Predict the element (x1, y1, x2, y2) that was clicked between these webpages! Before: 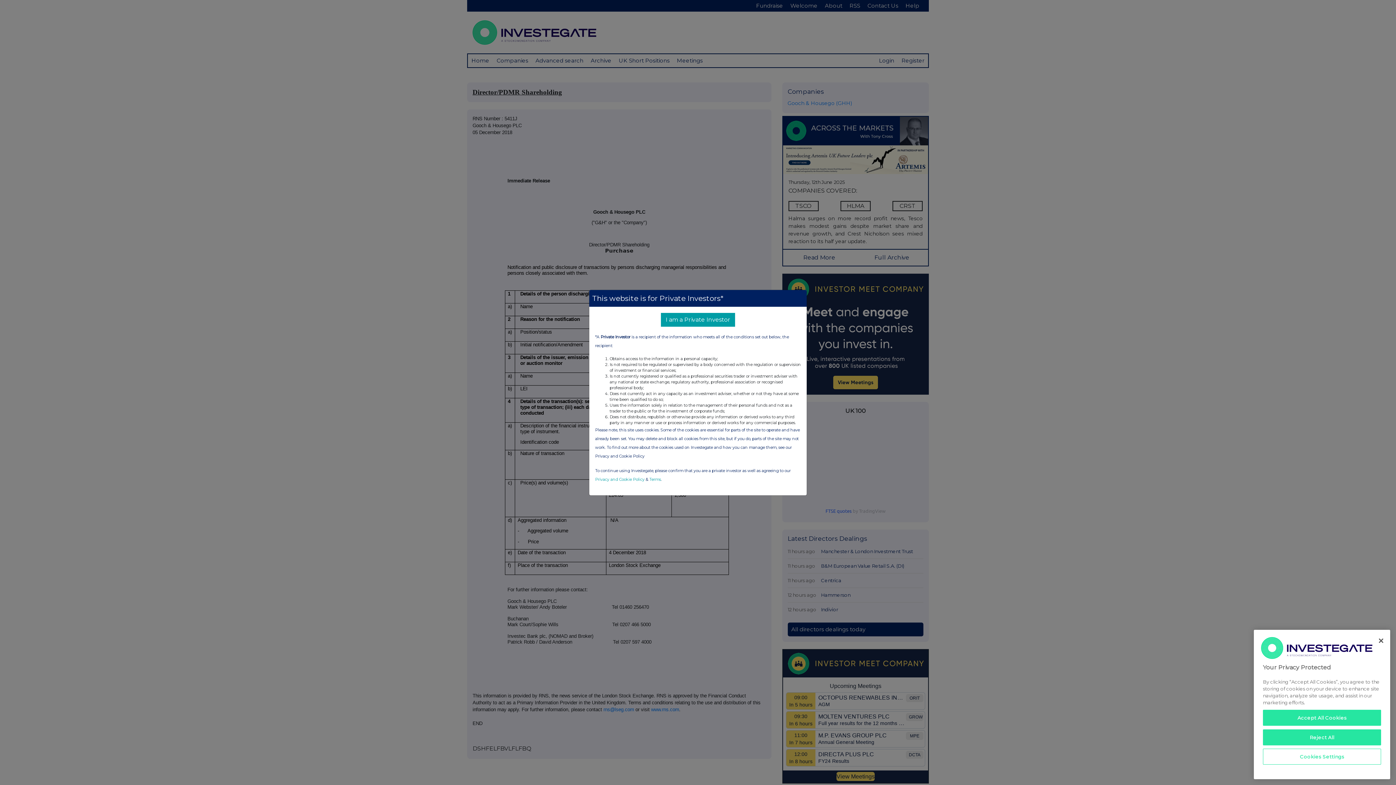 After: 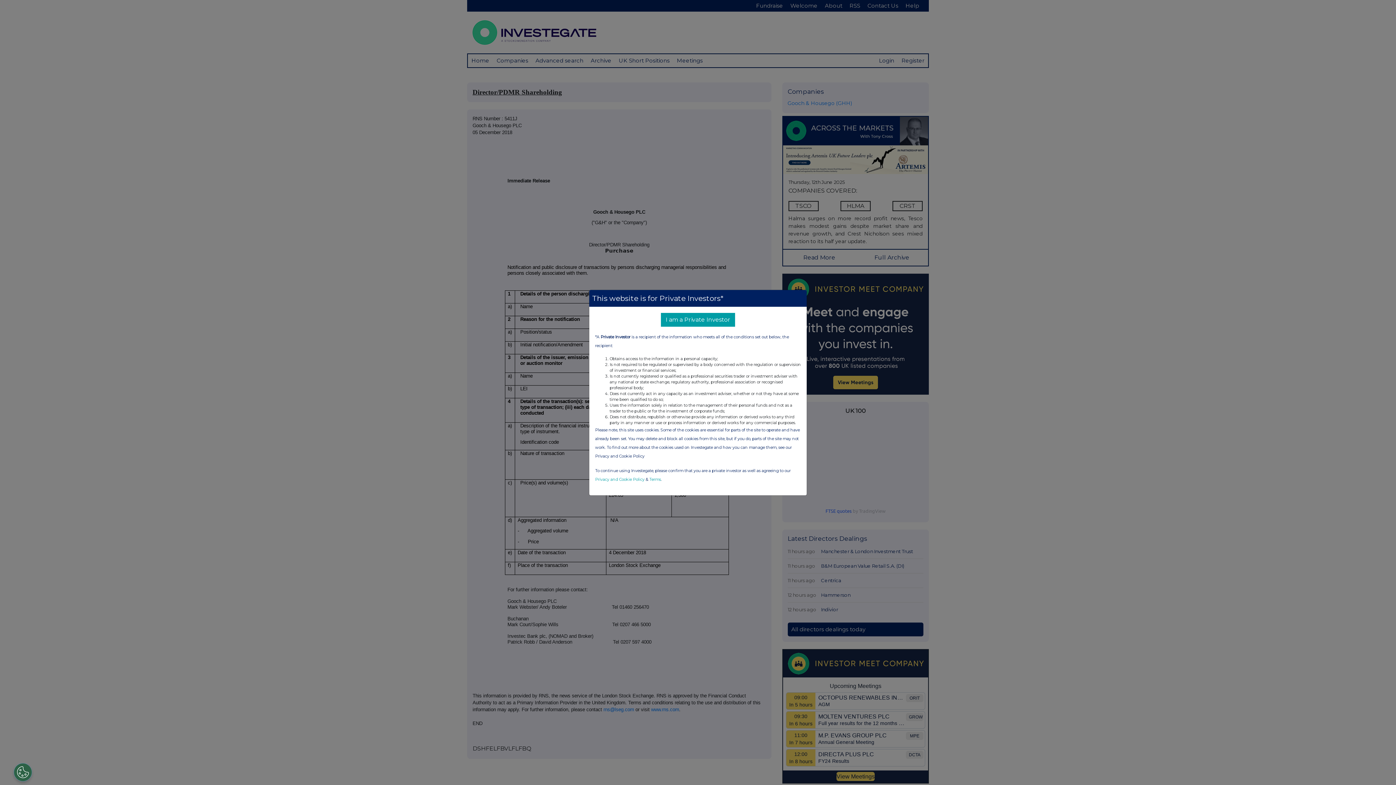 Action: label: Accept All Cookies bbox: (1263, 710, 1381, 726)